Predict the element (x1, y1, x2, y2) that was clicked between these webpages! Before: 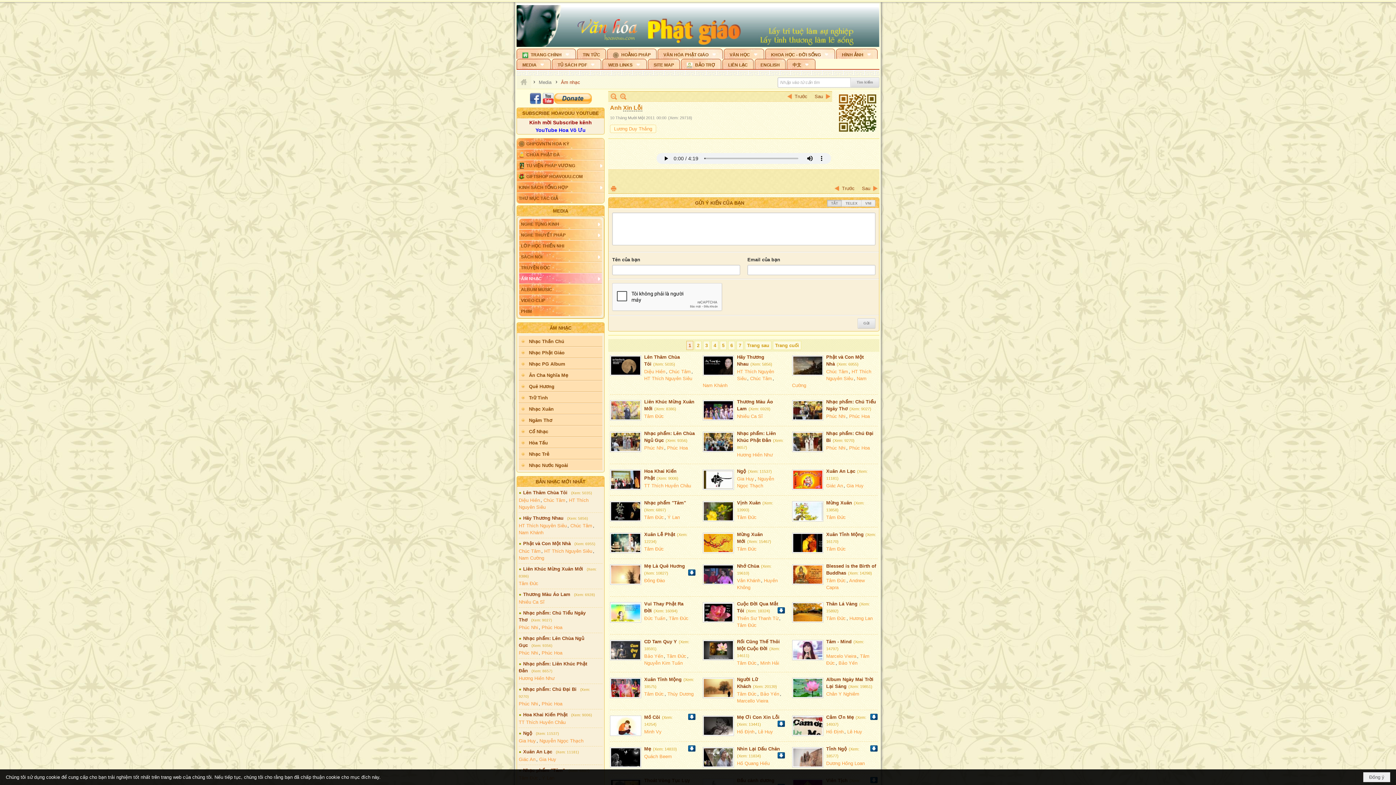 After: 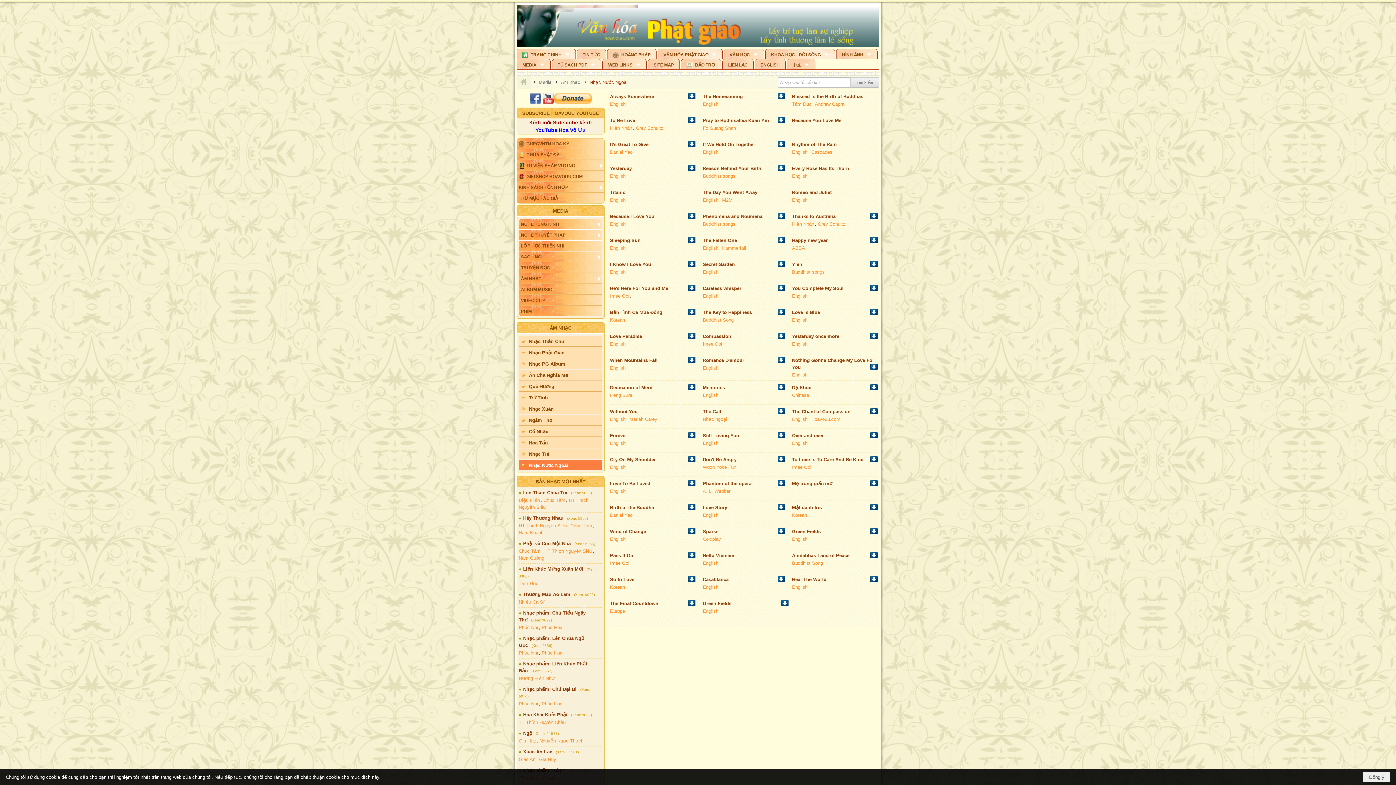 Action: bbox: (518, 443, 602, 454) label: Nhạc Nước Ngoài